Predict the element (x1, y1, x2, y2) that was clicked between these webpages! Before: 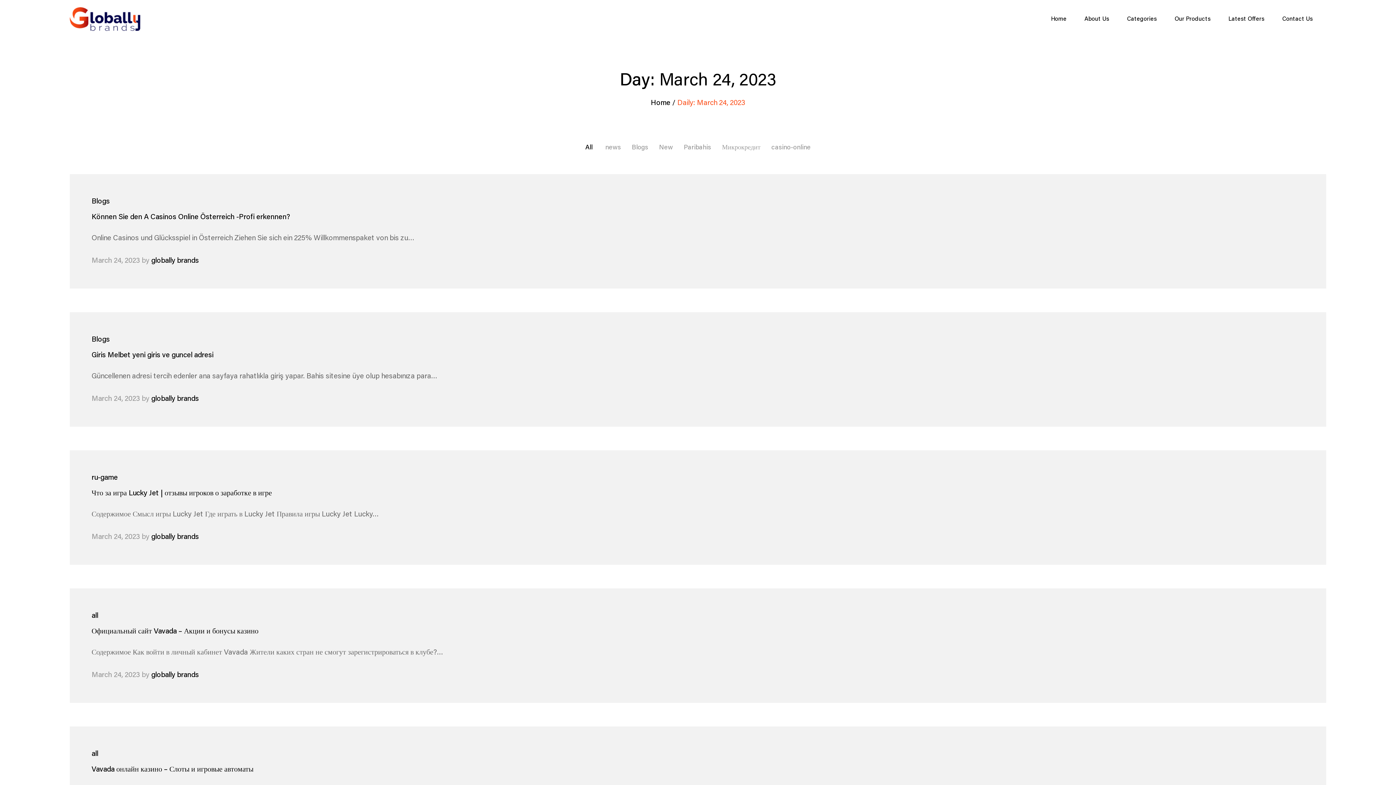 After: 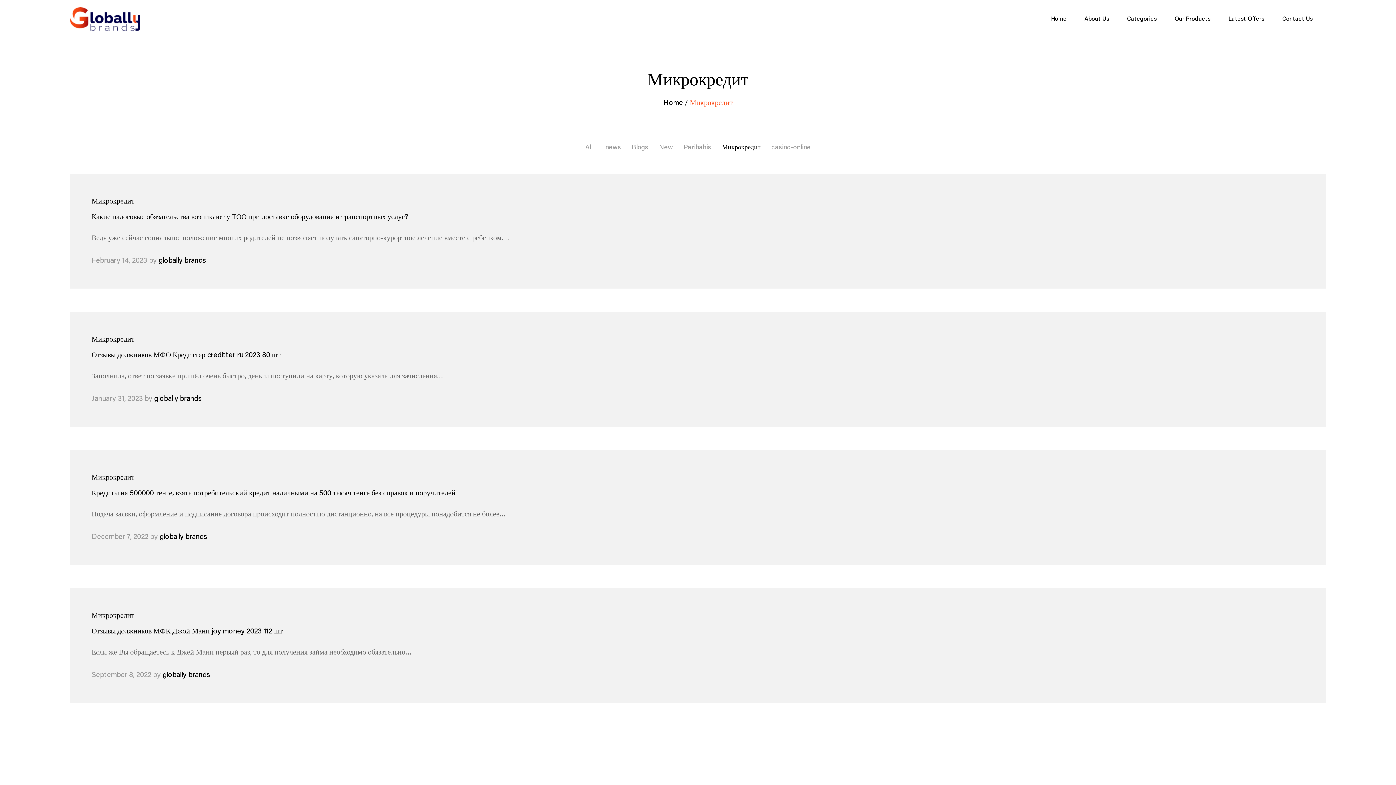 Action: label: Микрокредит bbox: (722, 144, 760, 151)